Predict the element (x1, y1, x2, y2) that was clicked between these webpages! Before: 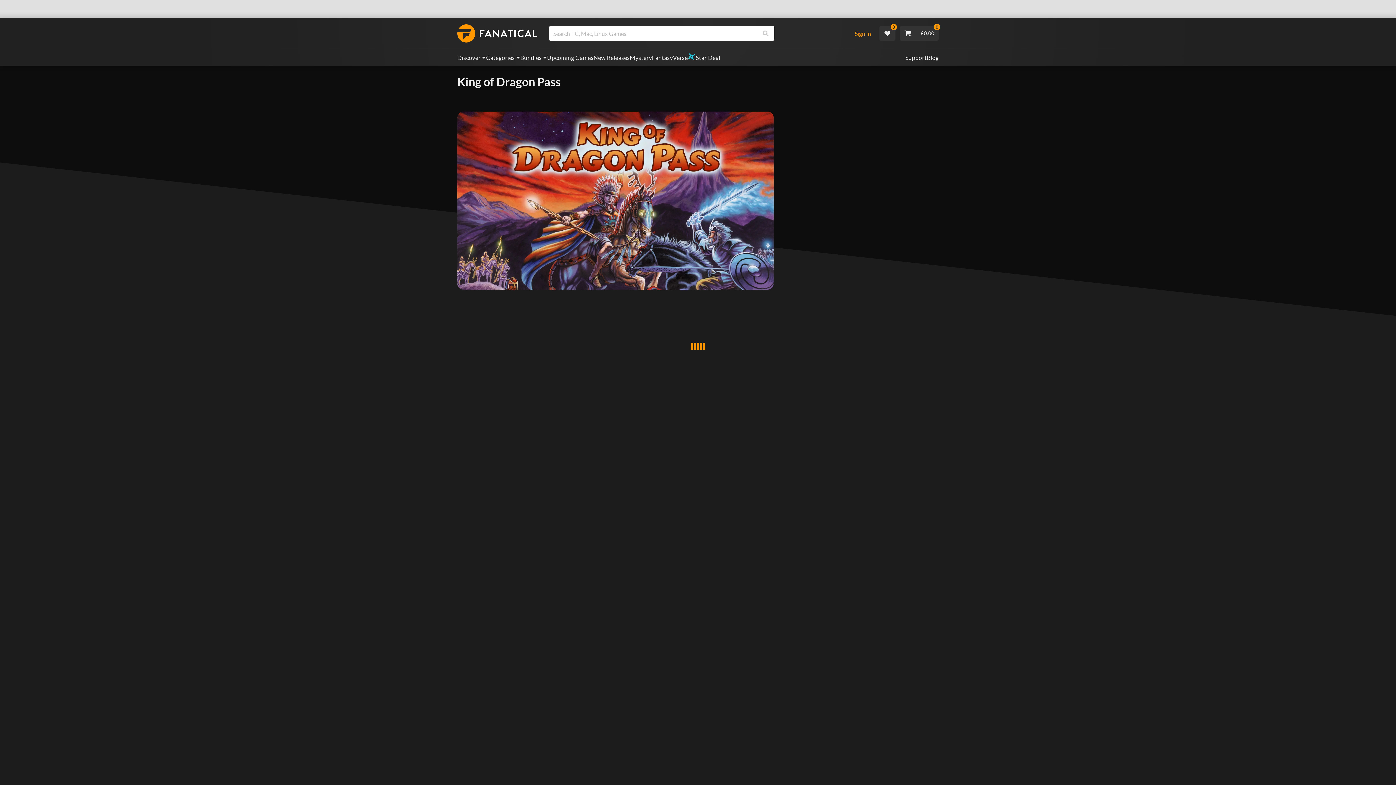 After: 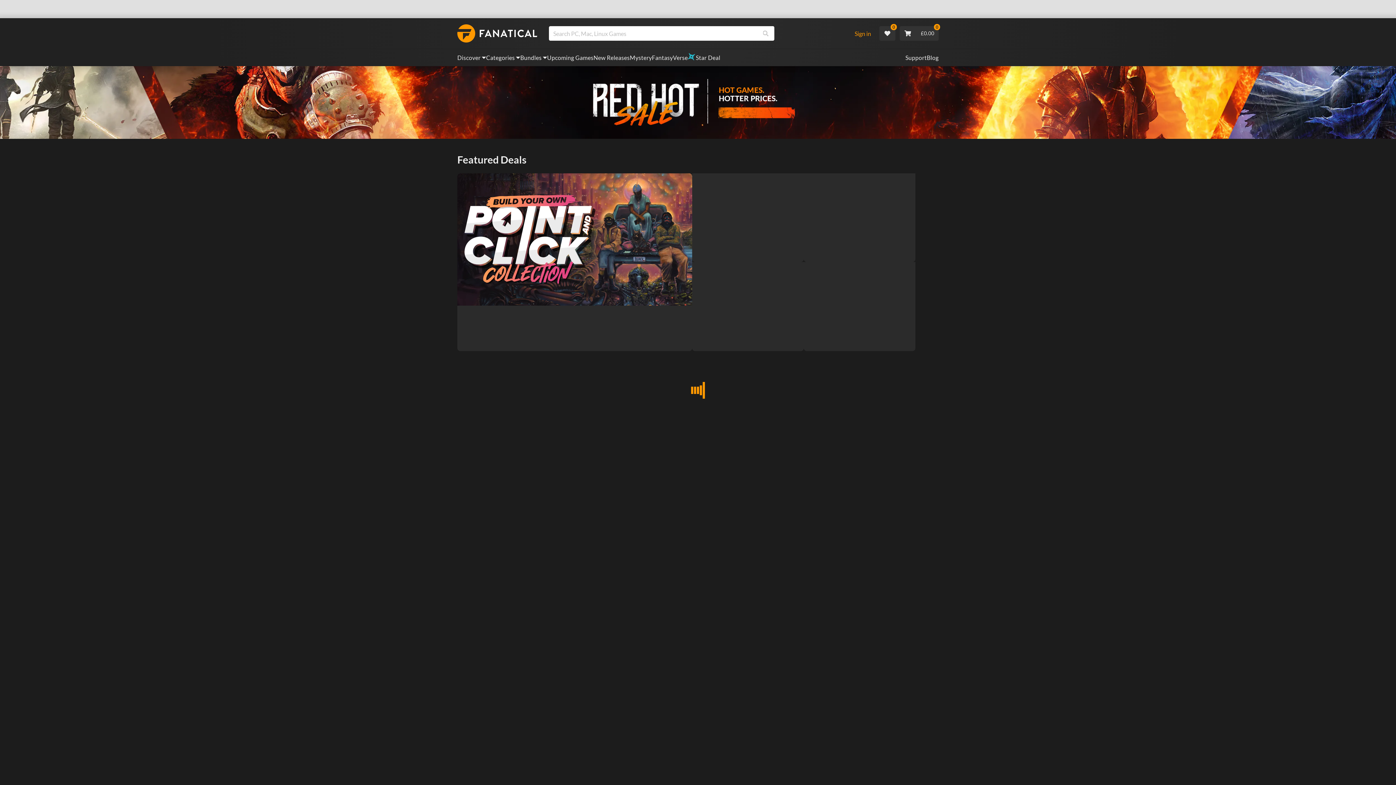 Action: bbox: (457, 24, 537, 42)